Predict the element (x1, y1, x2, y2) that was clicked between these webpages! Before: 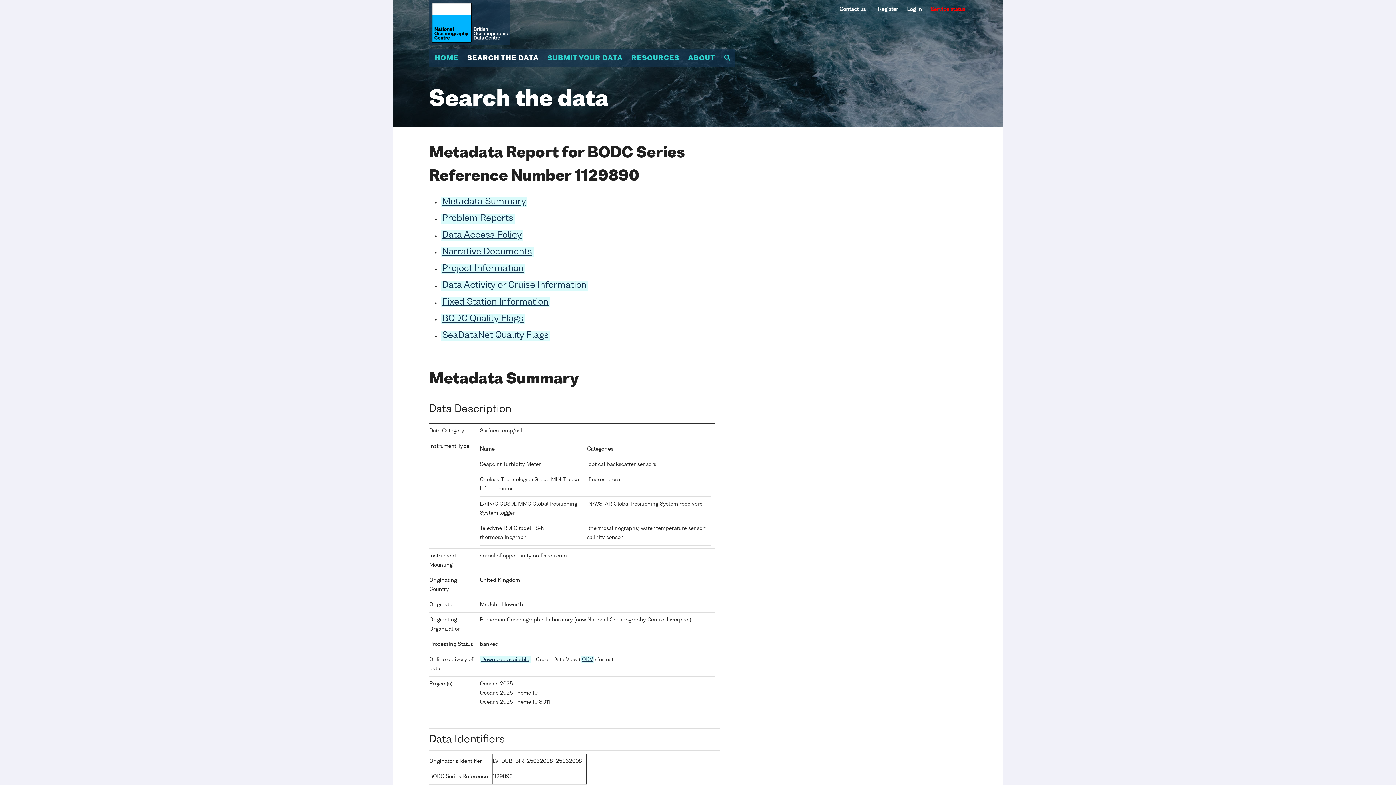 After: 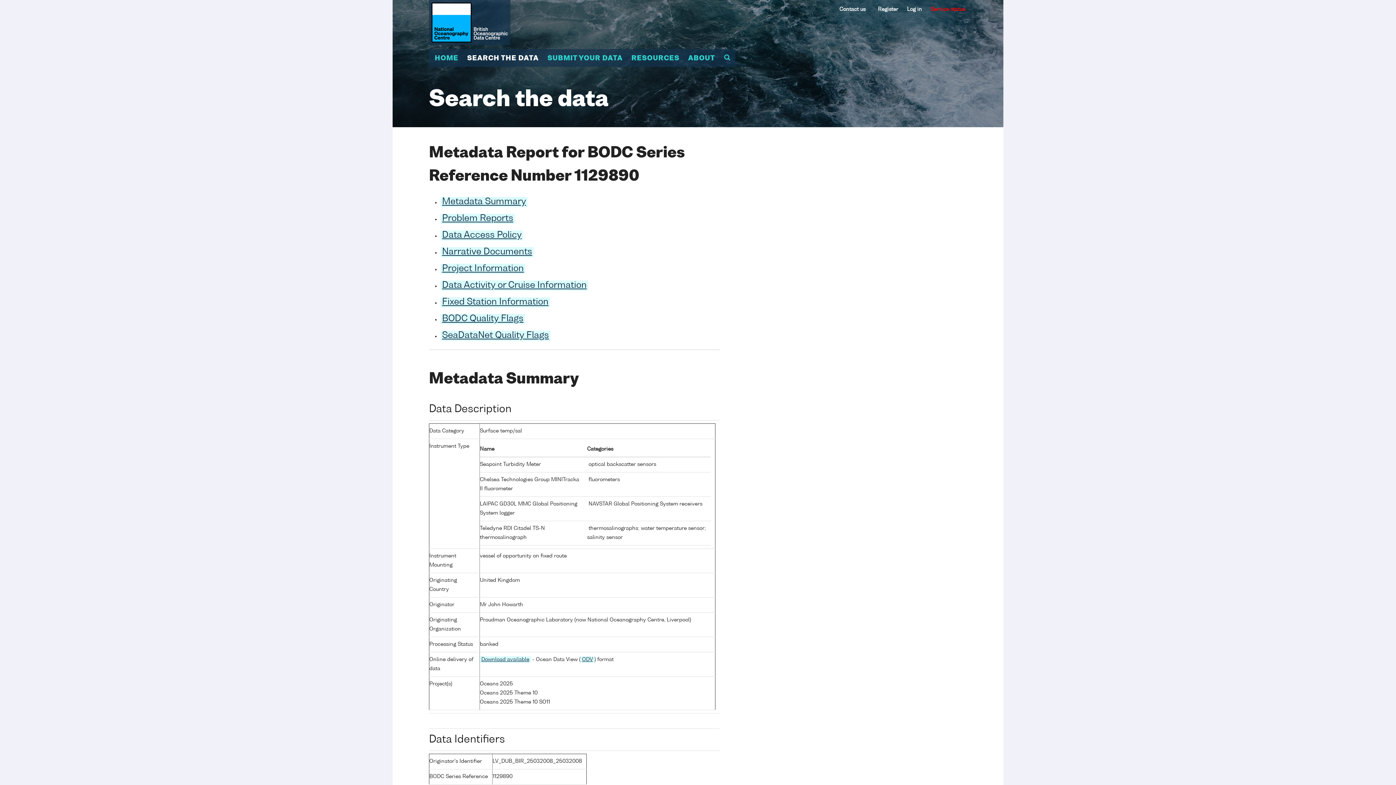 Action: bbox: (429, 372, 578, 387) label: Metadata Summary